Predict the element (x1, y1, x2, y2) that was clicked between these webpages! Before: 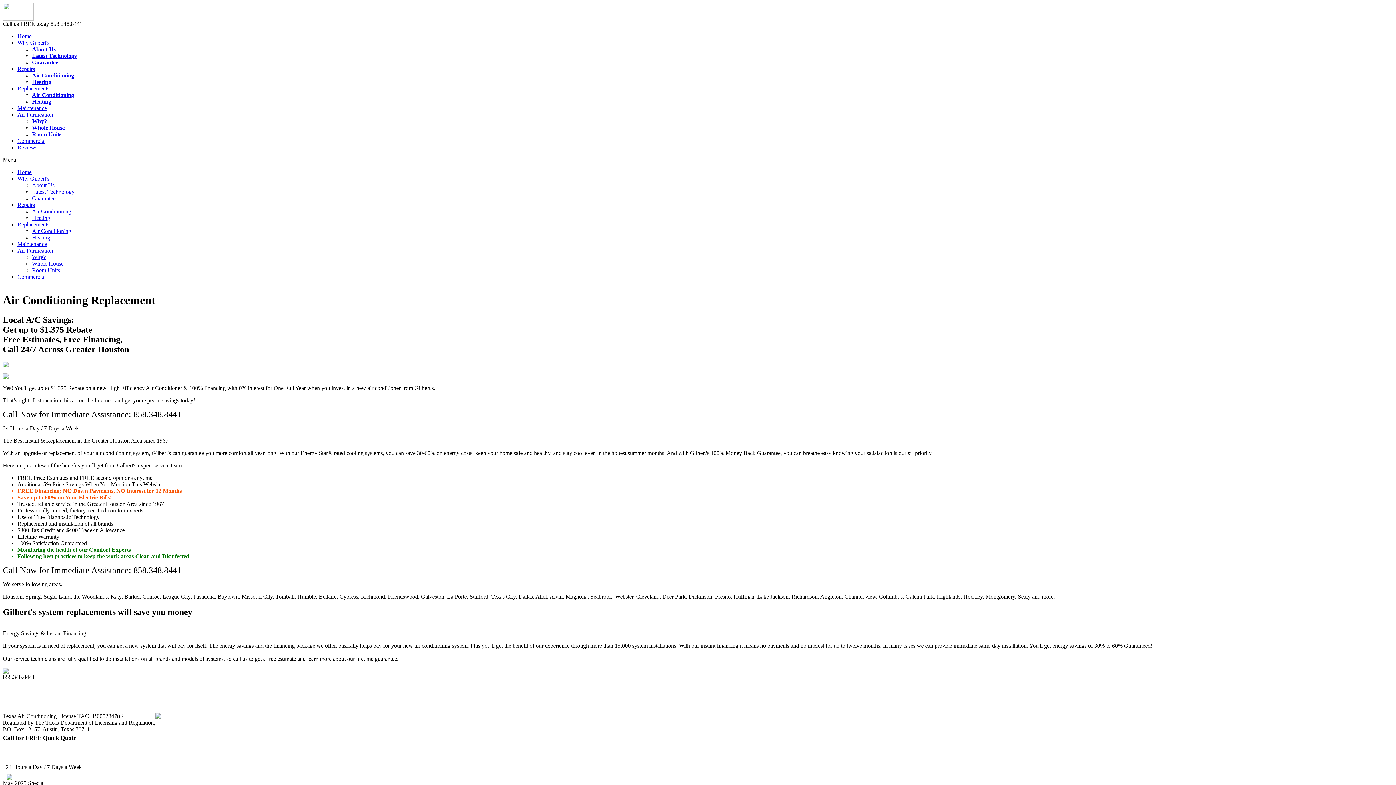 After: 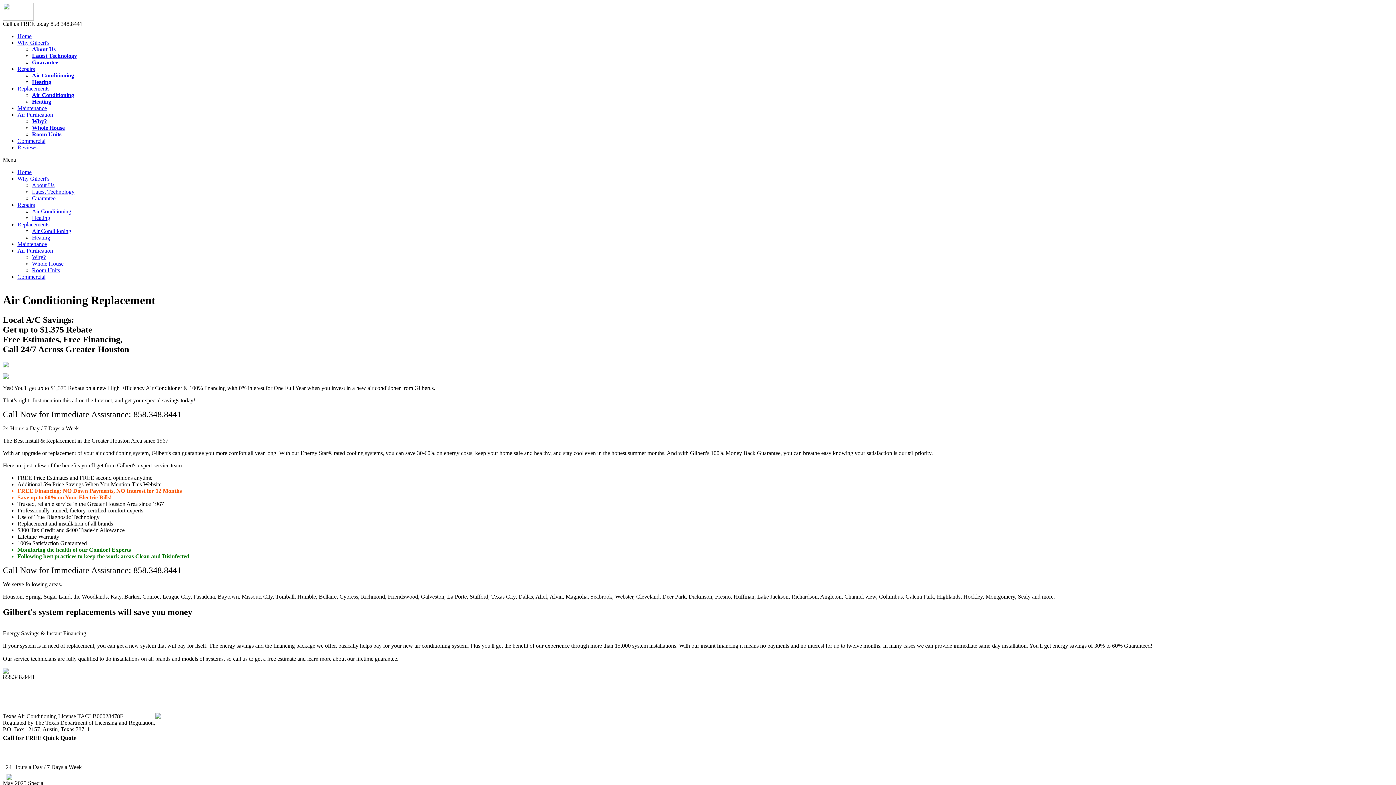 Action: bbox: (32, 188, 74, 194) label: Latest Technology